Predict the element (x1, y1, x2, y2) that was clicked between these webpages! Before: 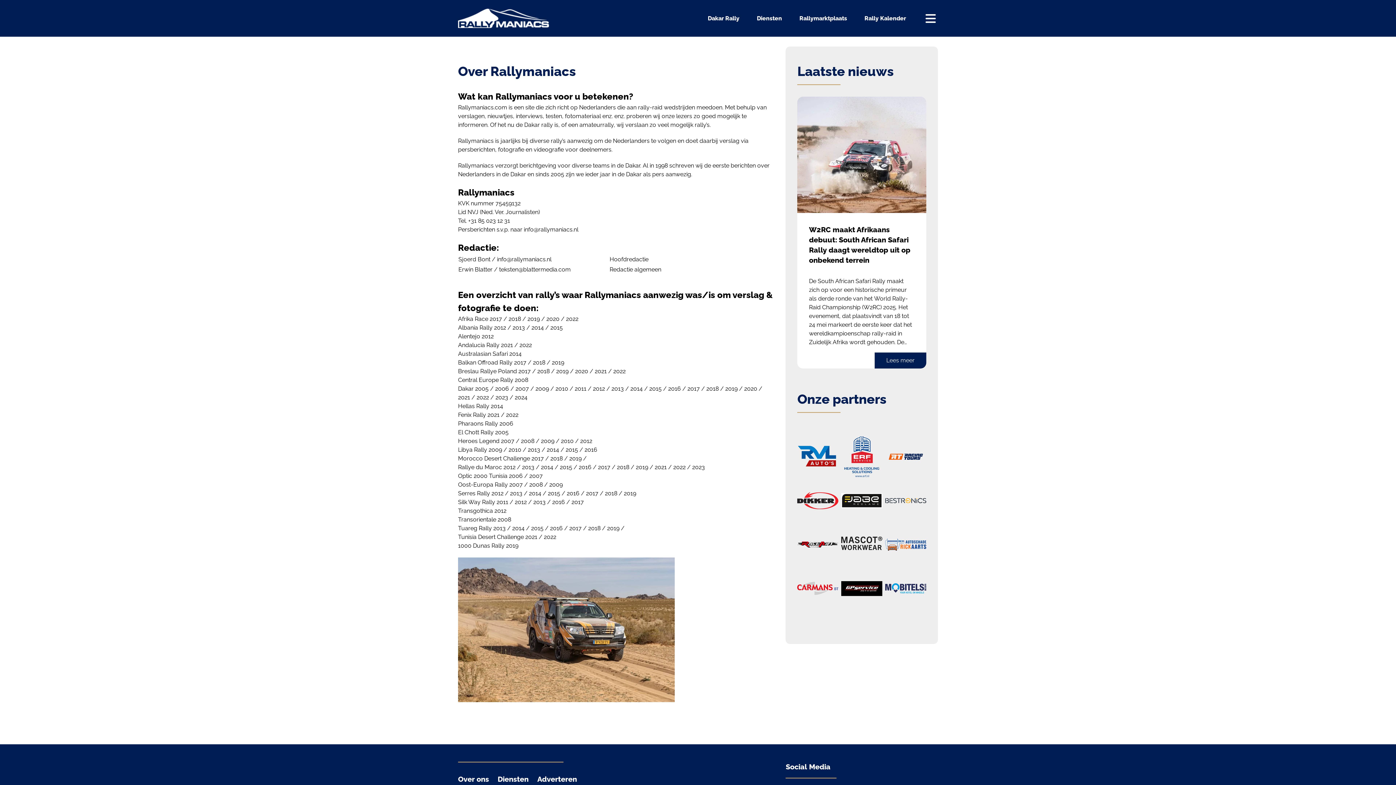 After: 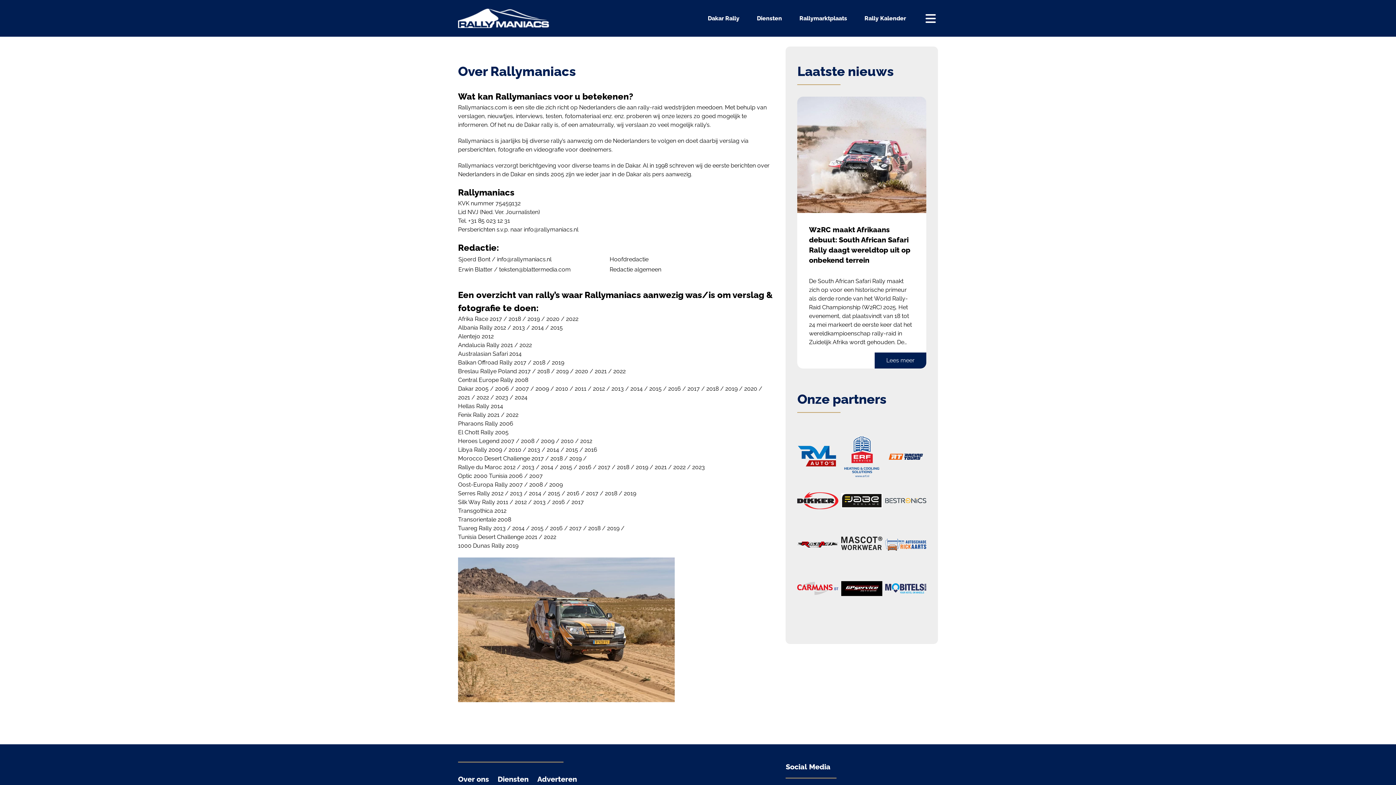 Action: label: teksten@blattermedia.com bbox: (499, 266, 570, 273)